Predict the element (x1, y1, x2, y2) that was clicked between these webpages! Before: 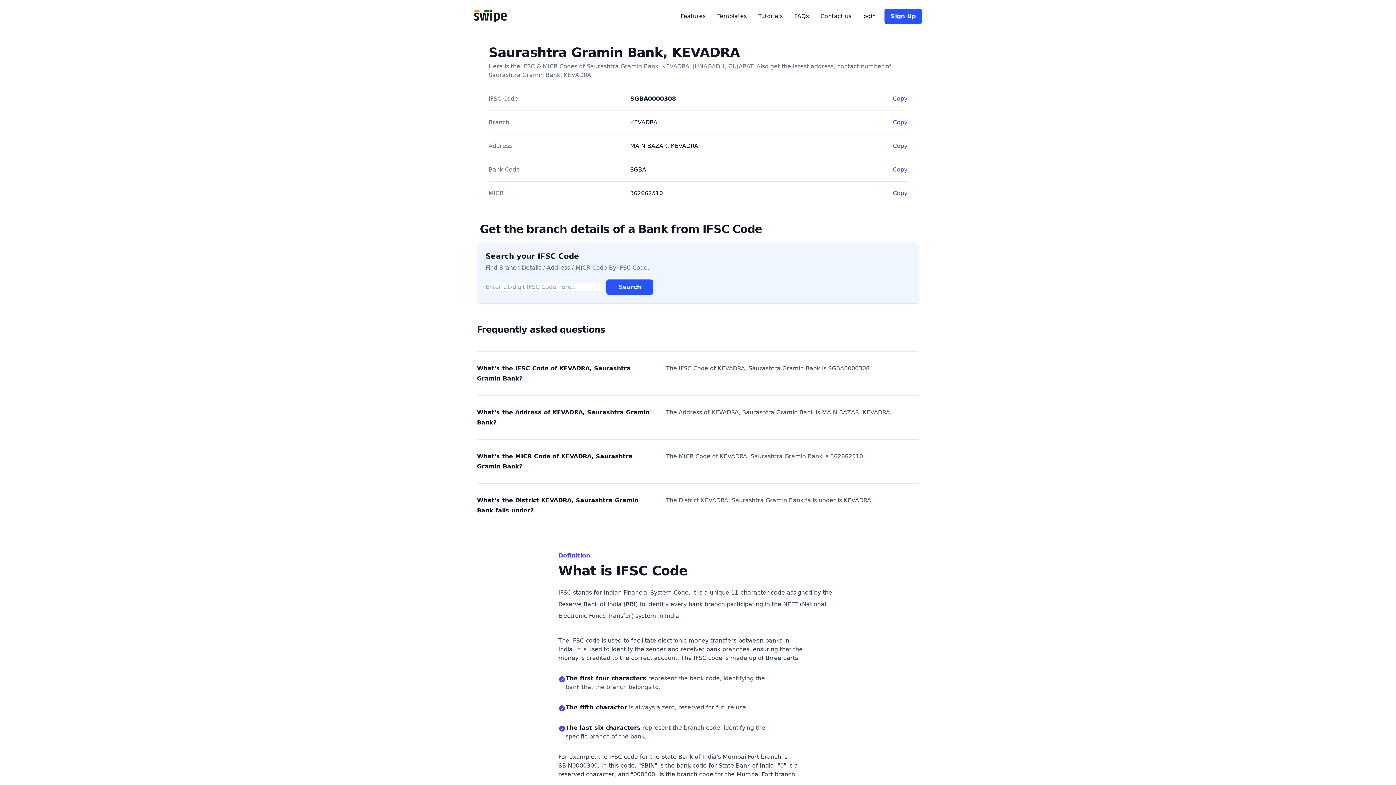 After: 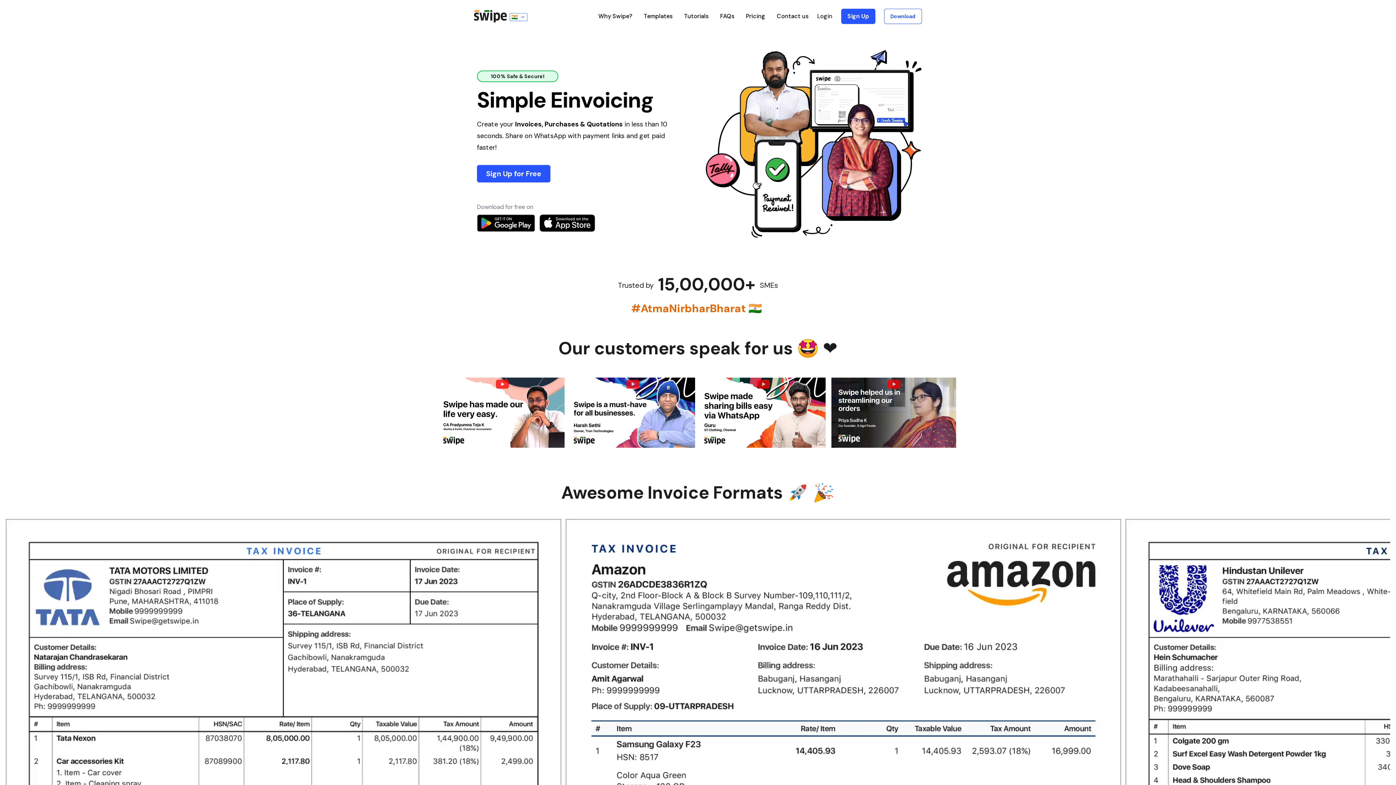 Action: bbox: (474, 10, 506, 22)